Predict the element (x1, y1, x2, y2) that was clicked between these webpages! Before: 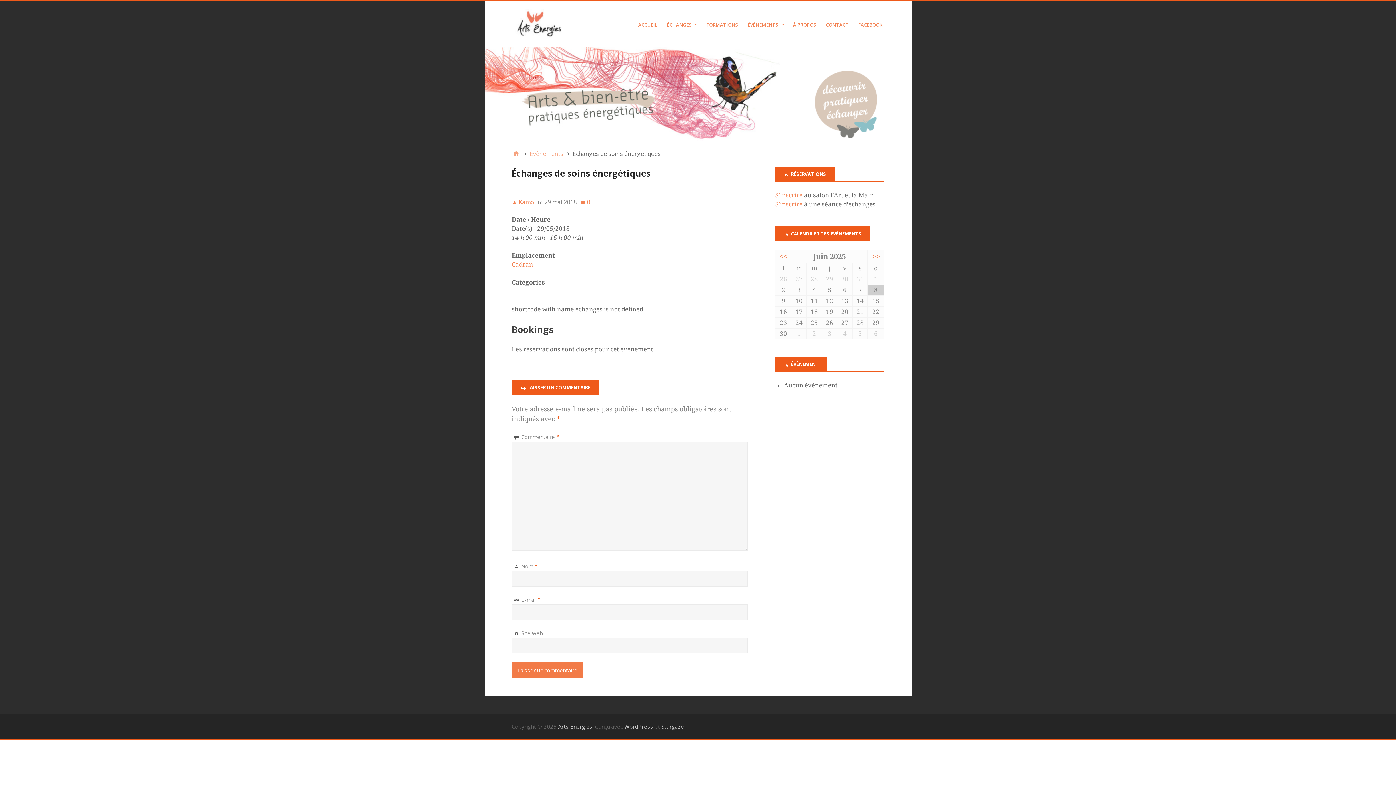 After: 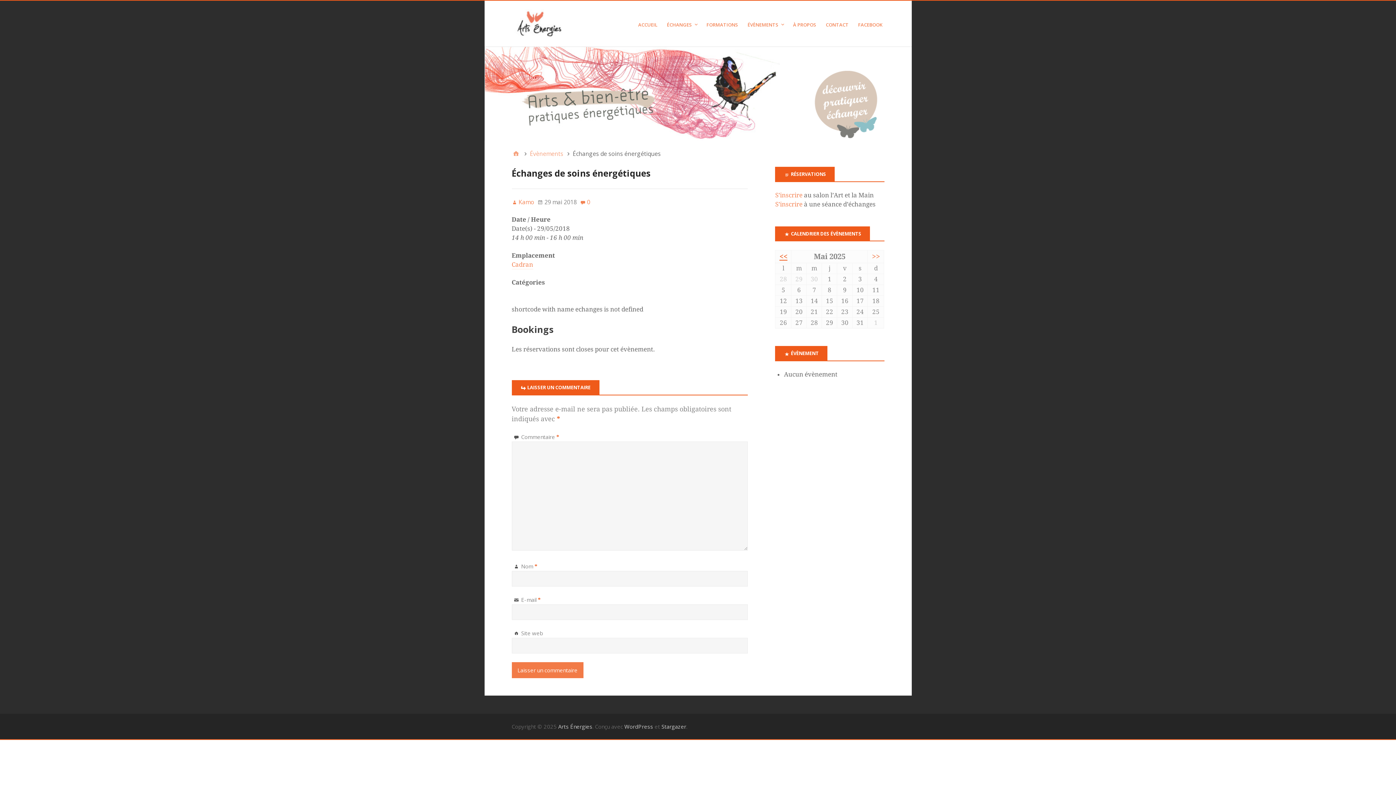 Action: bbox: (779, 252, 787, 261) label: <<